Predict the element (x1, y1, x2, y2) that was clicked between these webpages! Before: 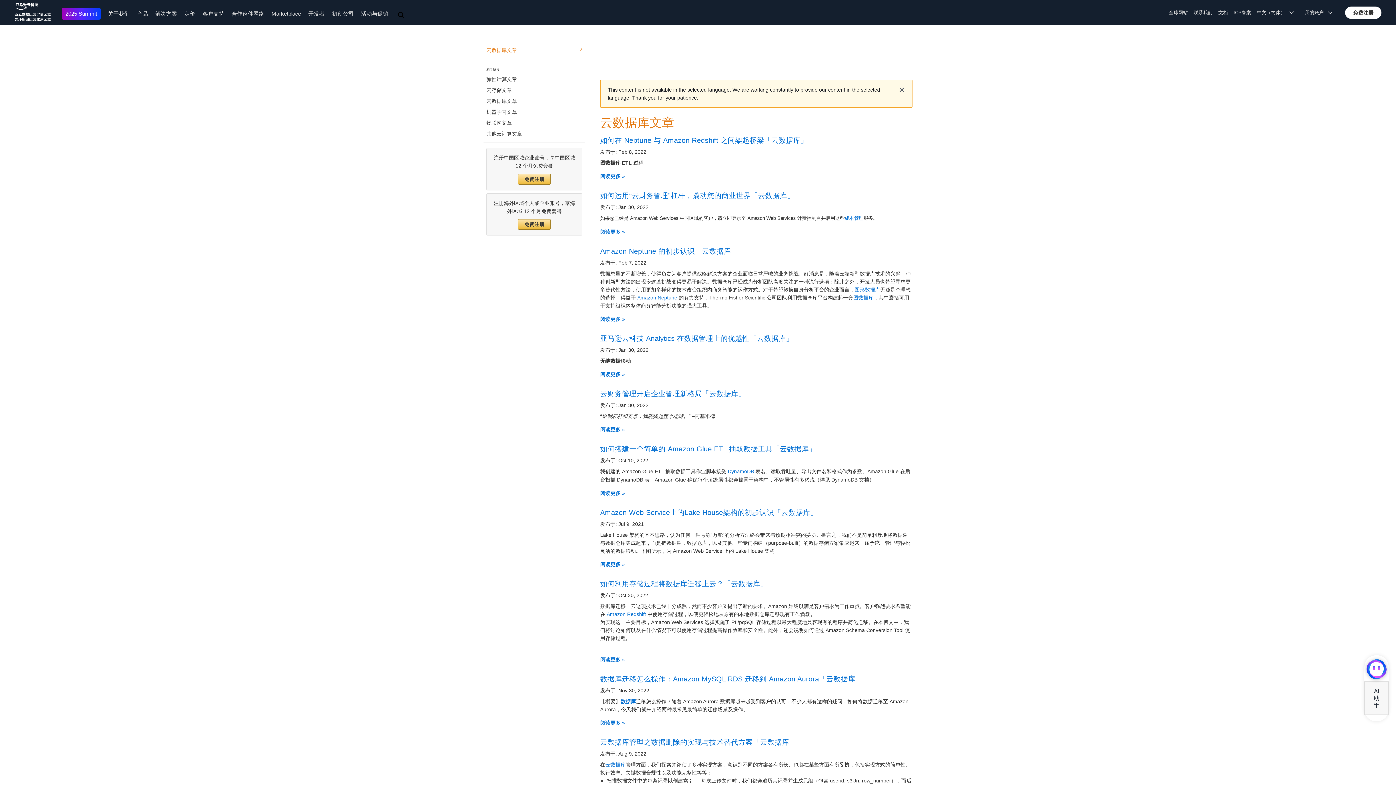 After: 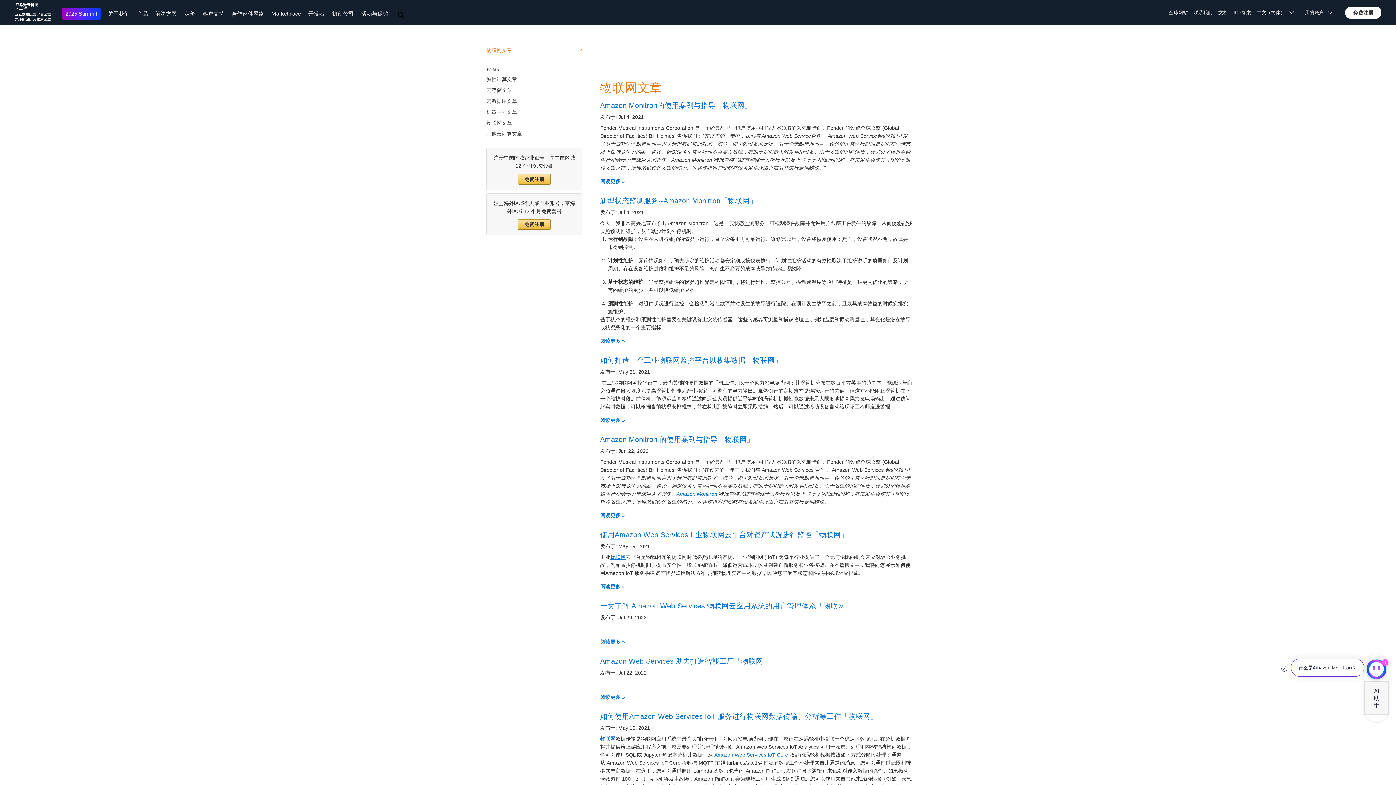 Action: bbox: (486, 117, 582, 128) label: 物联网文章